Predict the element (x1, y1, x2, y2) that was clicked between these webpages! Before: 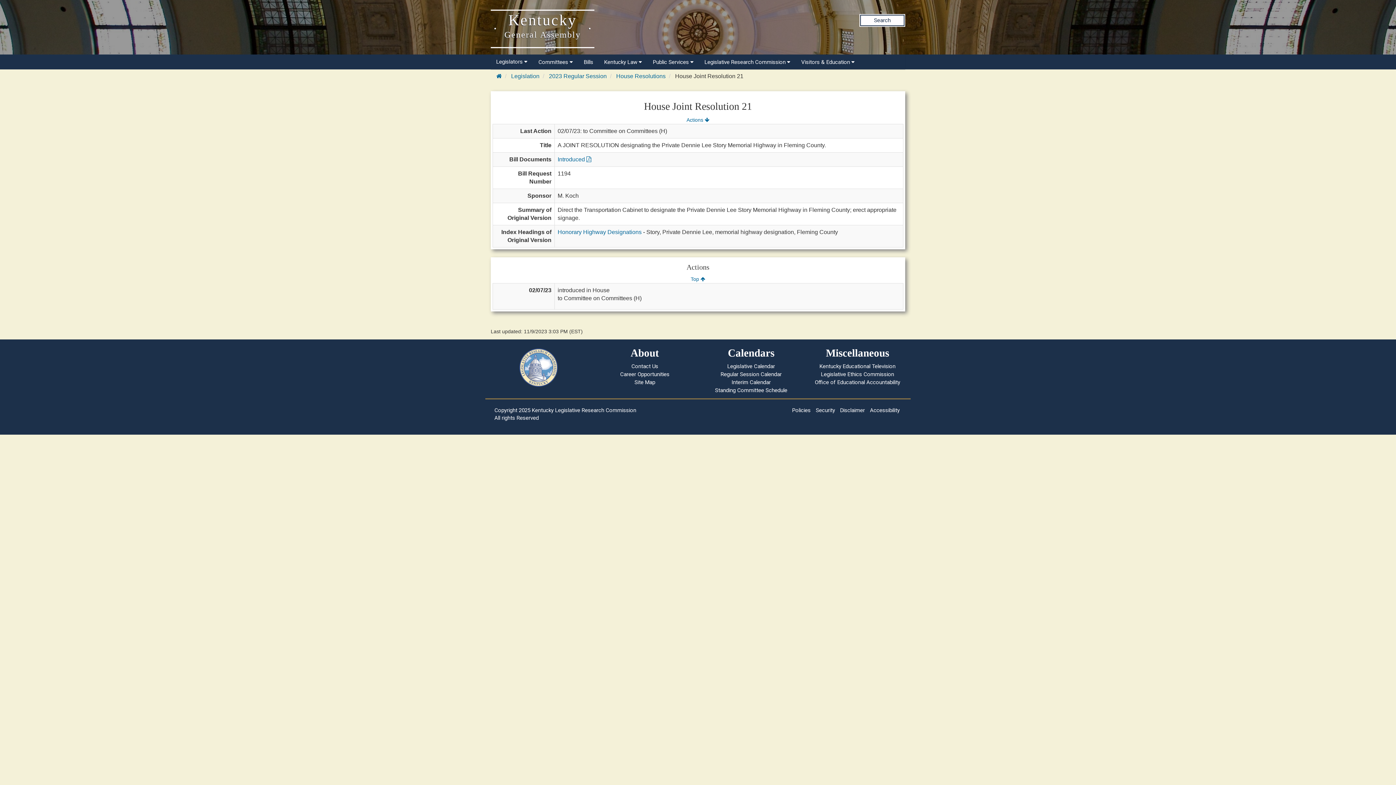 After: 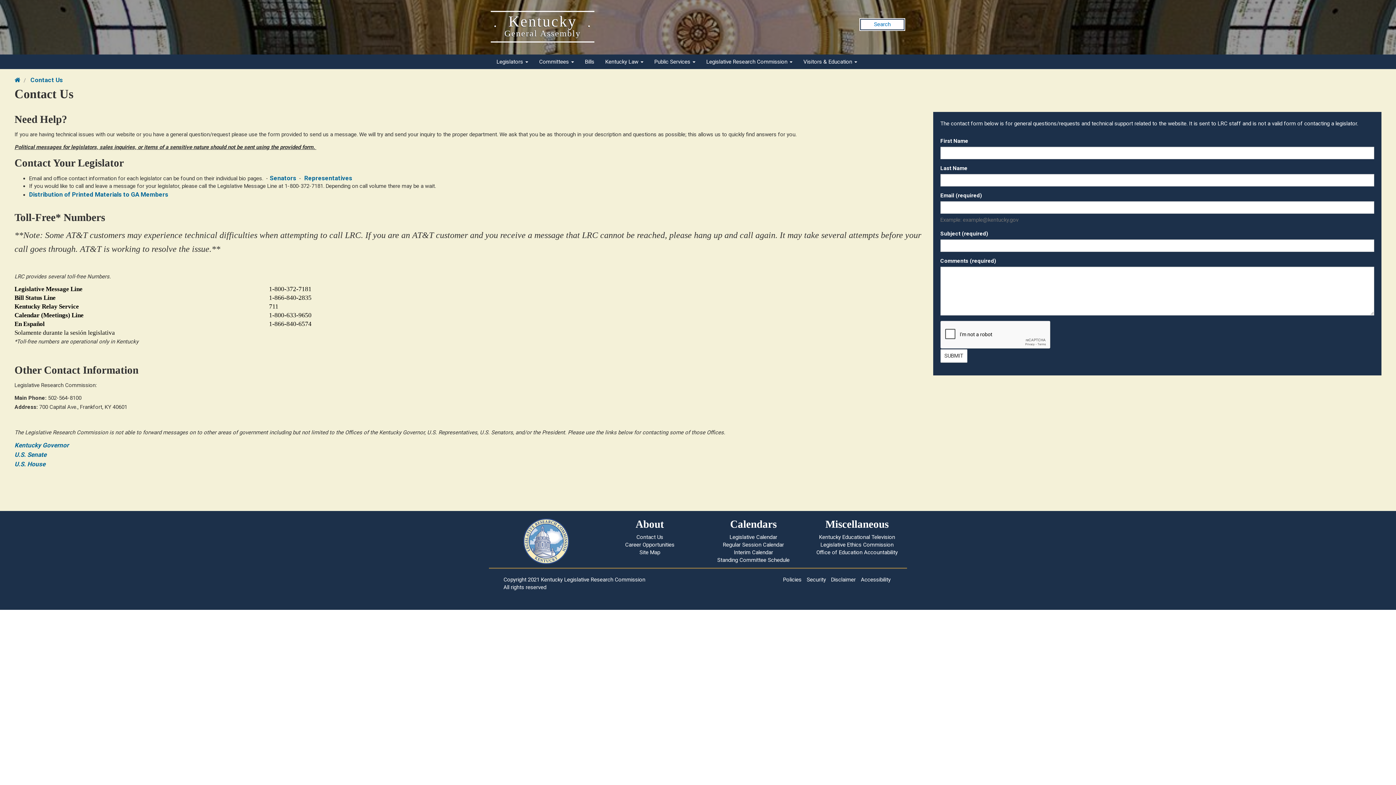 Action: label: Contact Us bbox: (631, 363, 658, 369)